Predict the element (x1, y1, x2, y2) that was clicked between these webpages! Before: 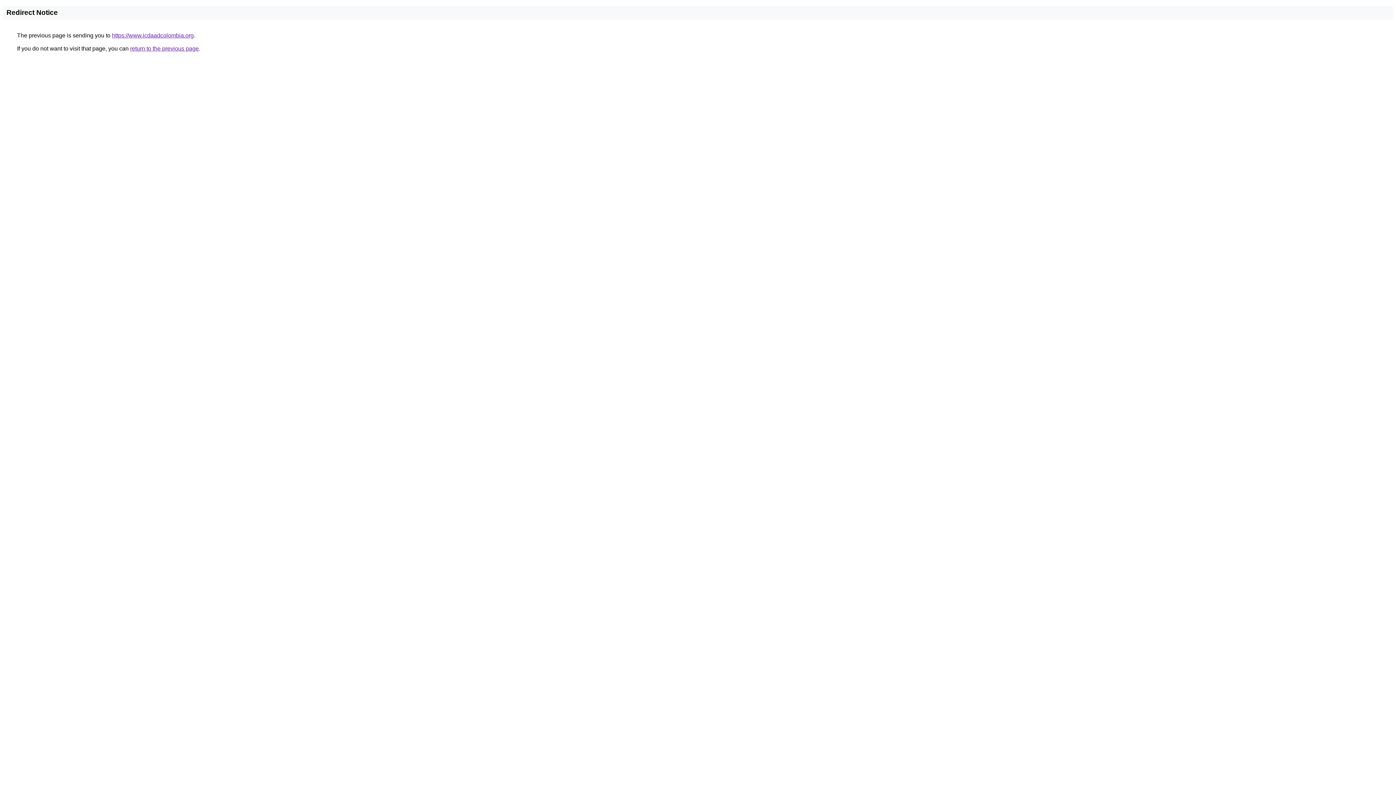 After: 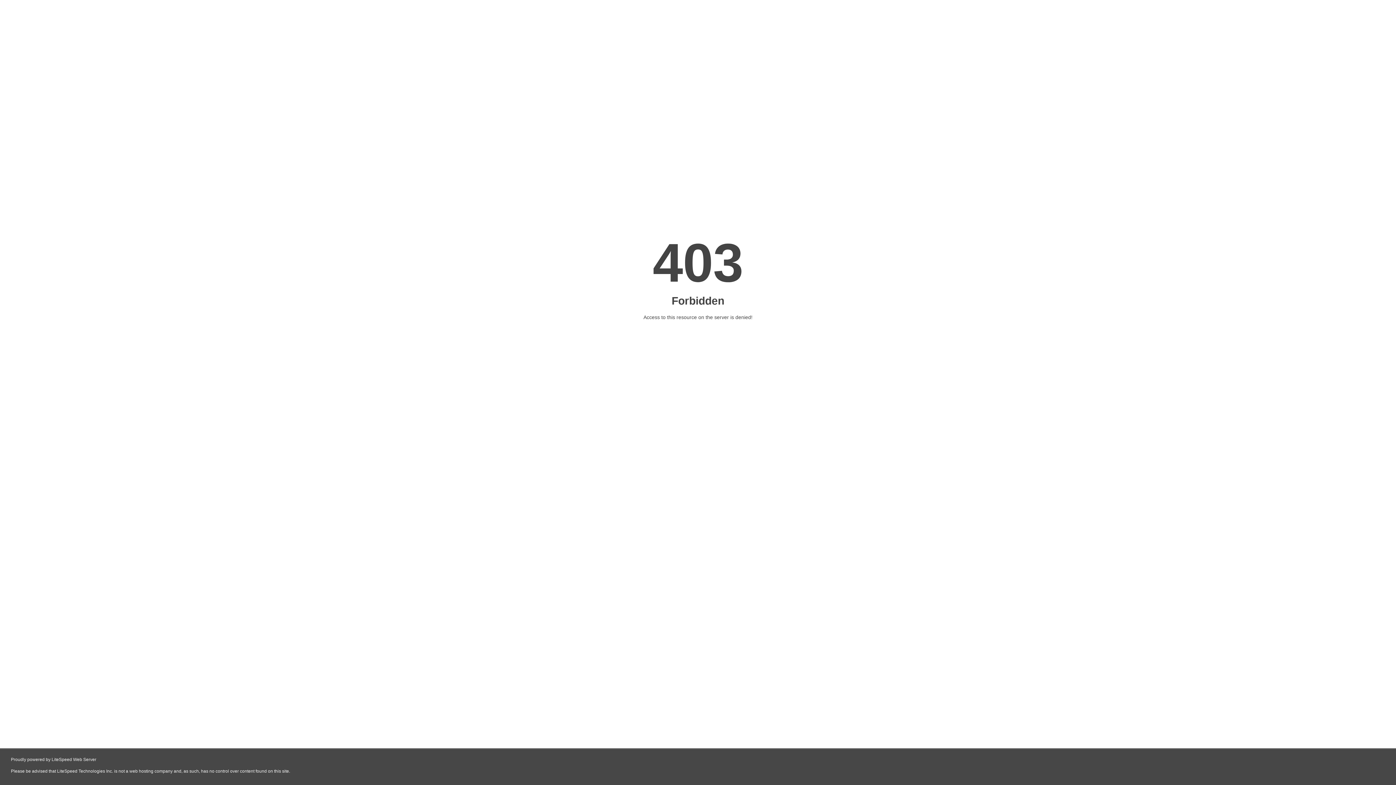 Action: bbox: (112, 32, 193, 38) label: https://www.icdaadcolombia.org